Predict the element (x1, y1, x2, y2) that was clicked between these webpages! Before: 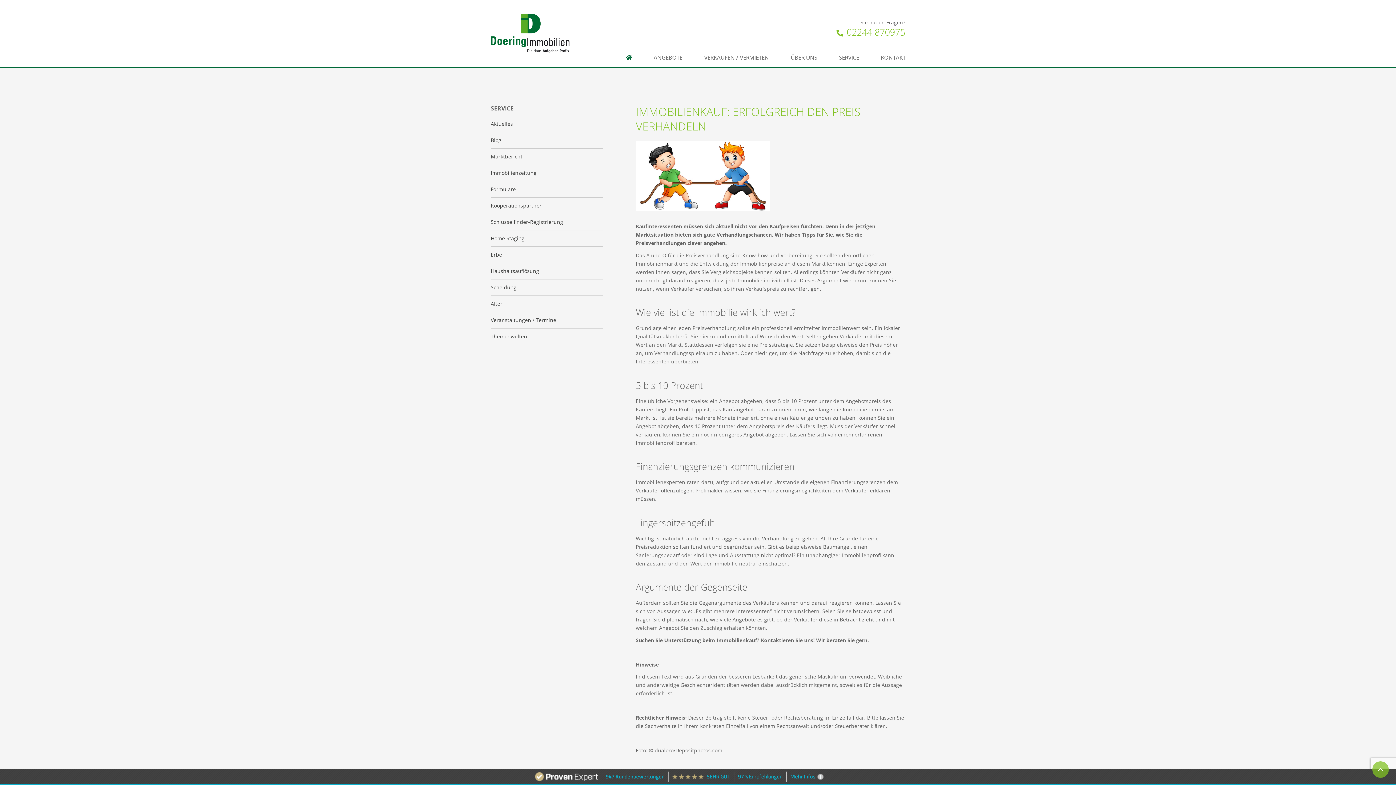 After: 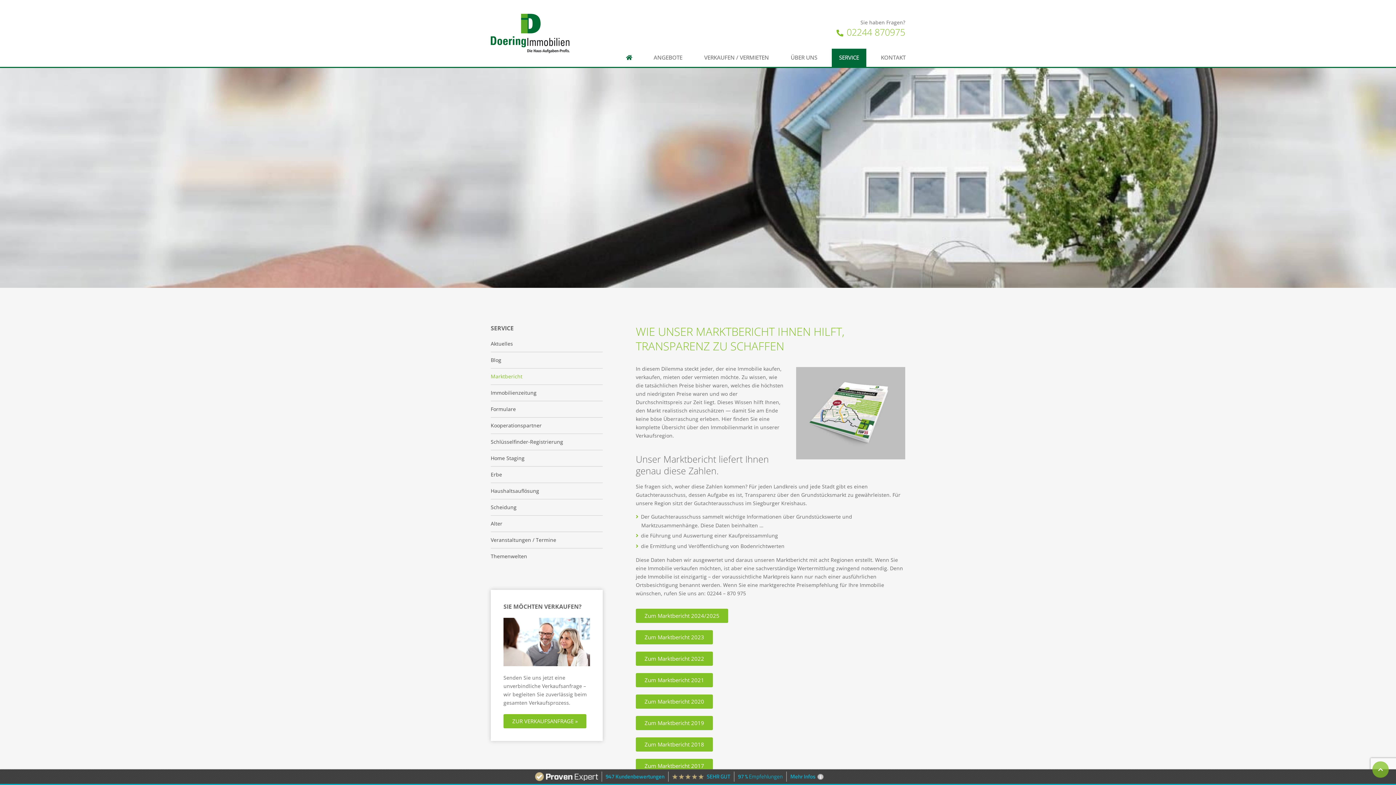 Action: label: Marktbericht bbox: (490, 153, 591, 160)